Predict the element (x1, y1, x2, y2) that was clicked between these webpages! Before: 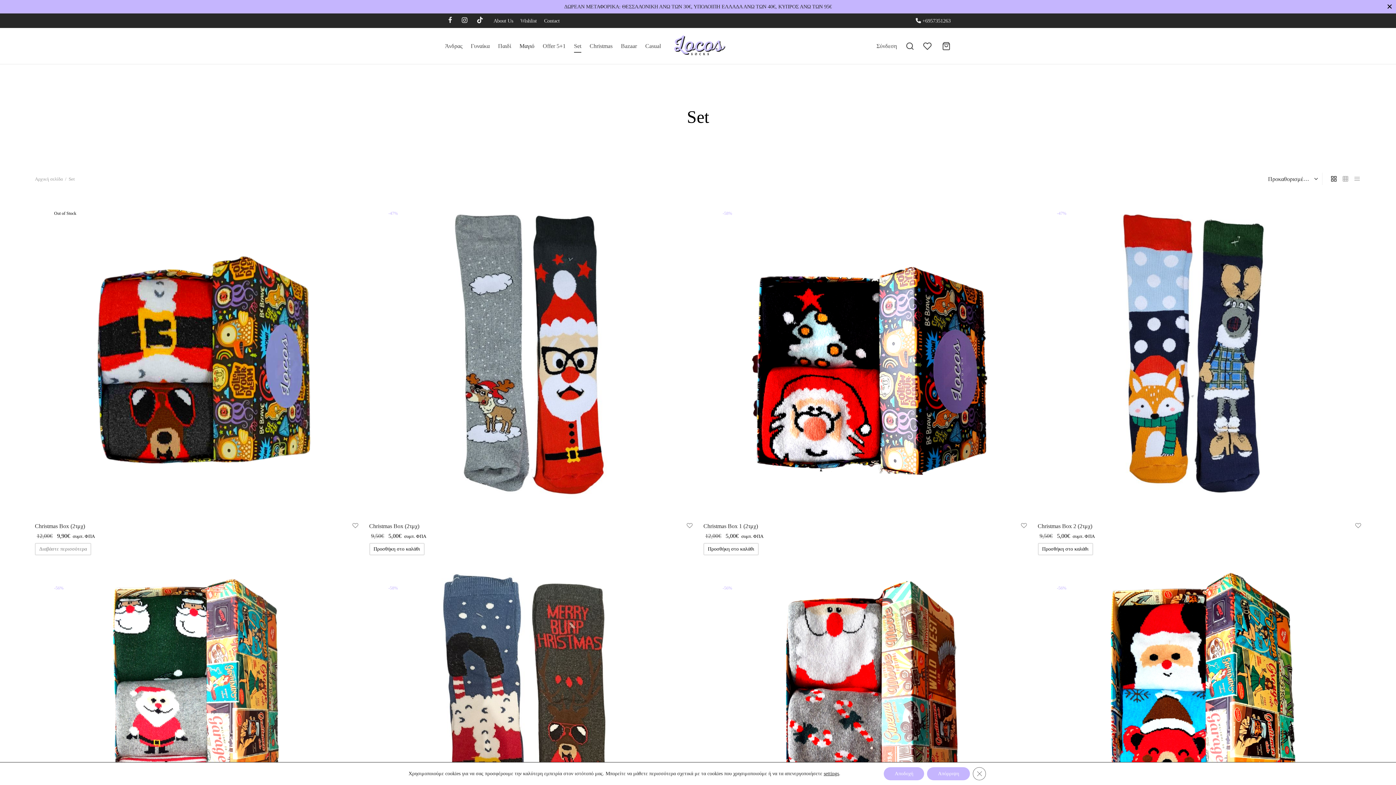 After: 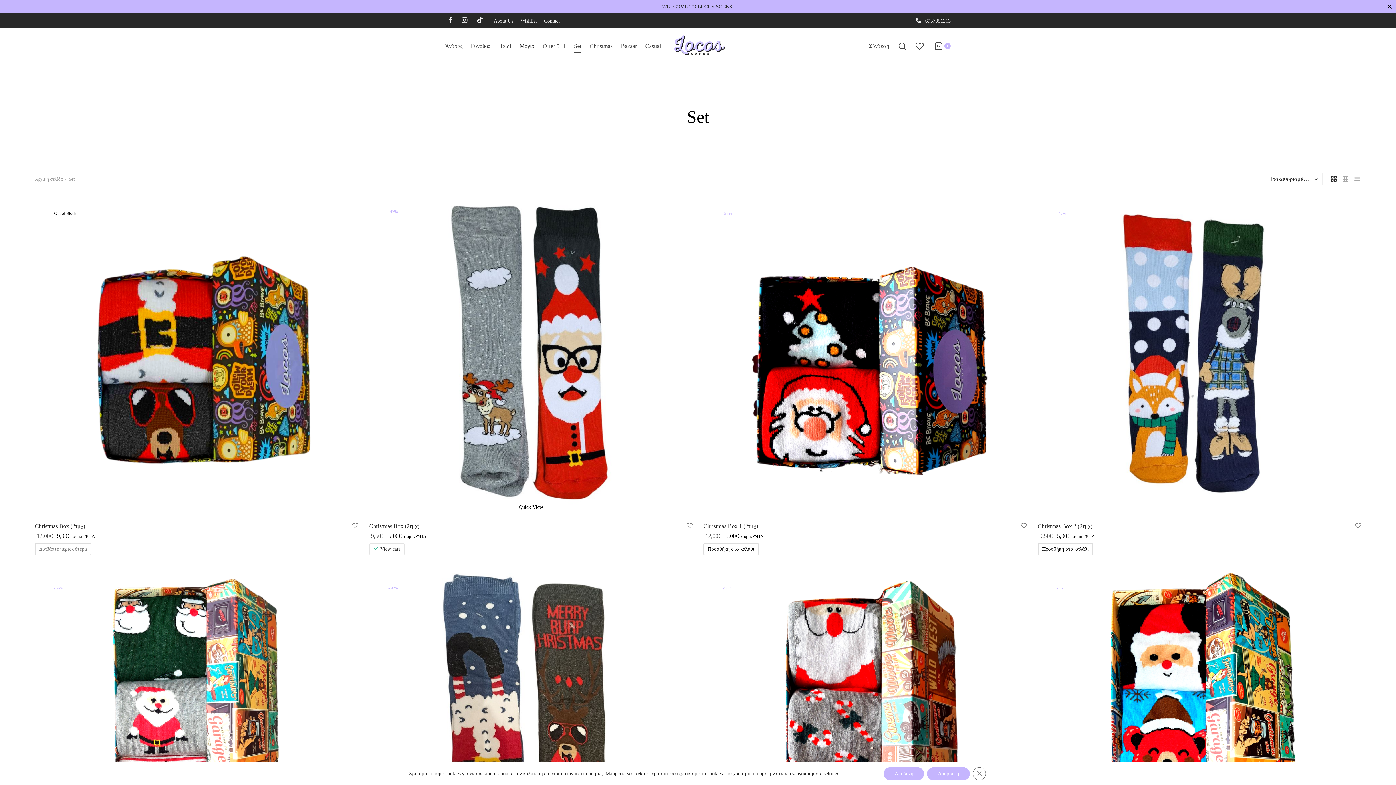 Action: bbox: (369, 543, 424, 555) label: Προσθήκη στο καλάθι: “Christmas Box (2τμχ)”